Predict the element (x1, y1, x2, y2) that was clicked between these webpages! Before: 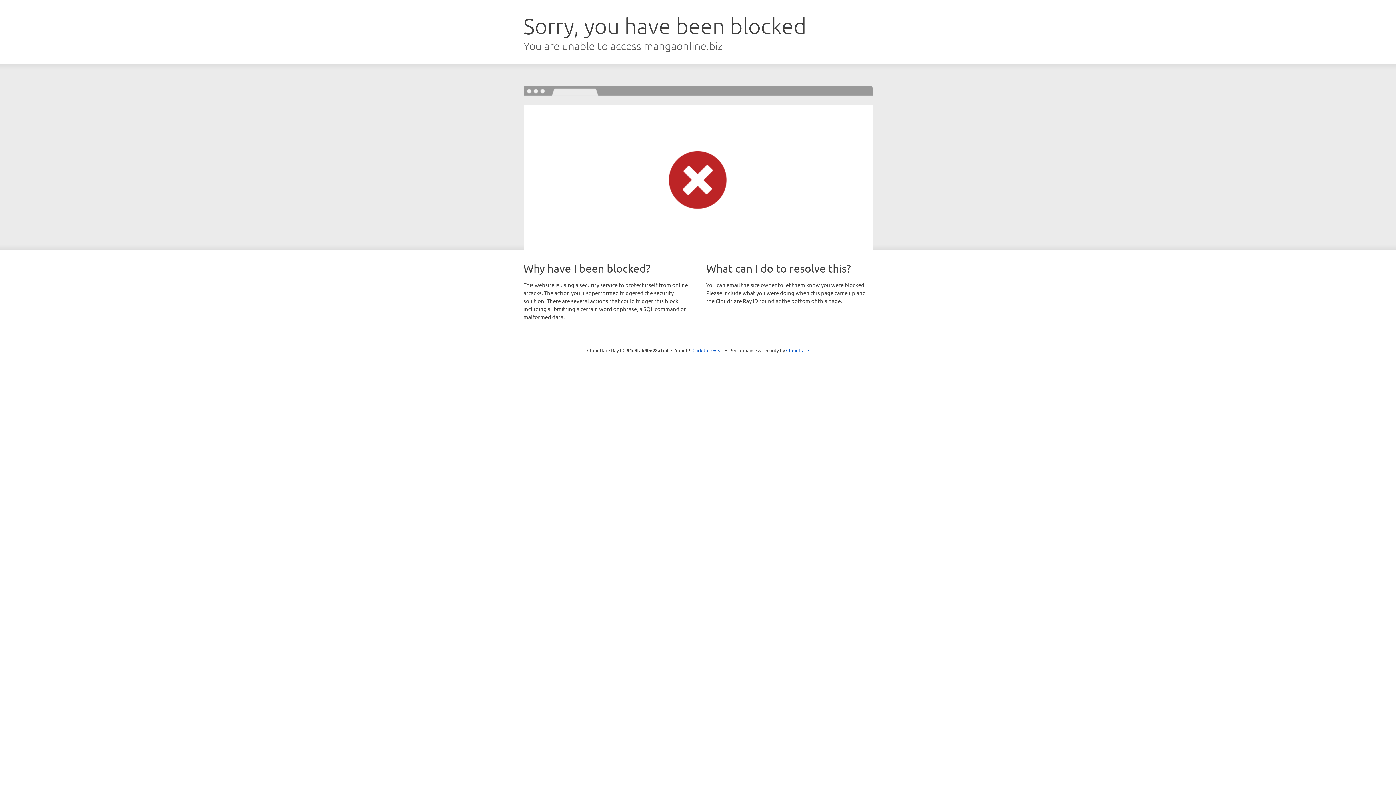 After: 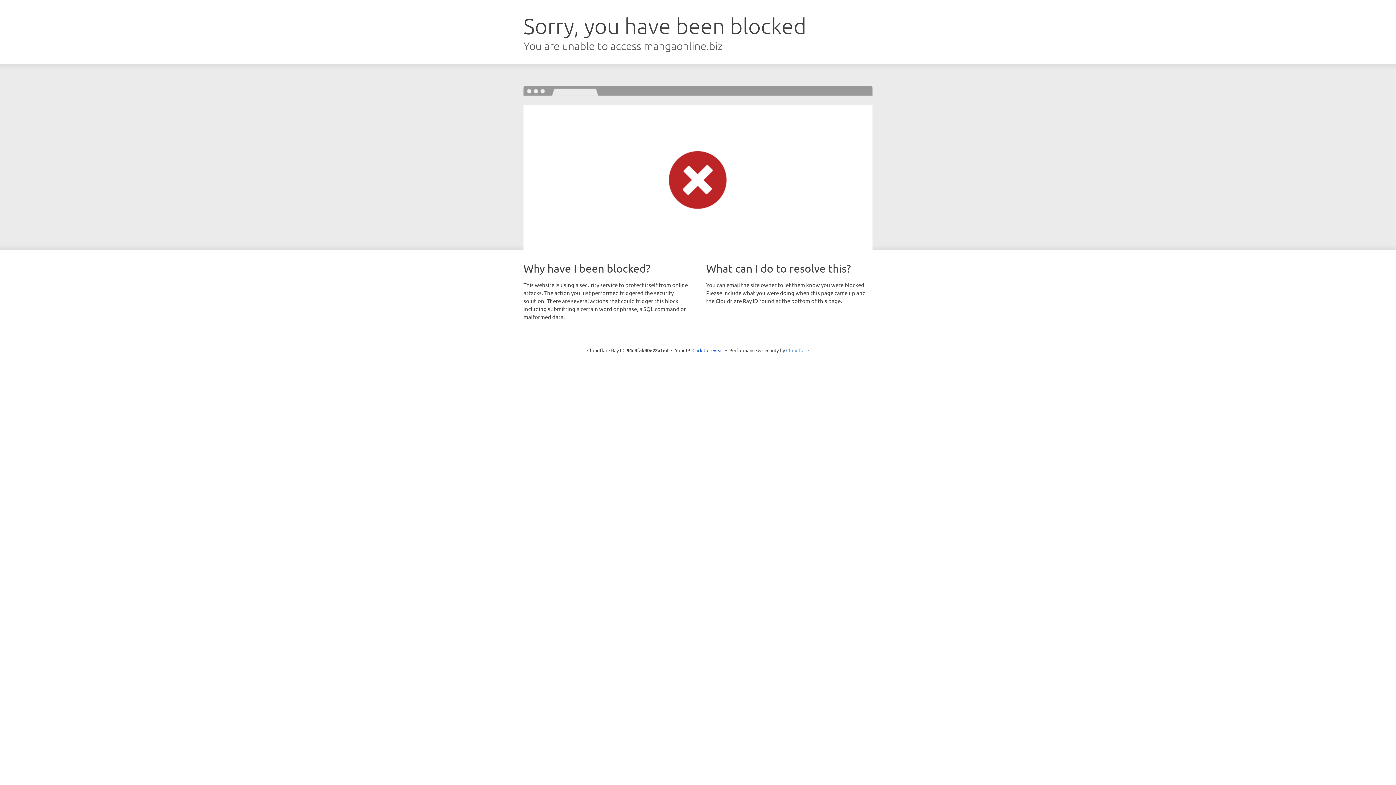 Action: label: Cloudflare bbox: (786, 347, 809, 353)